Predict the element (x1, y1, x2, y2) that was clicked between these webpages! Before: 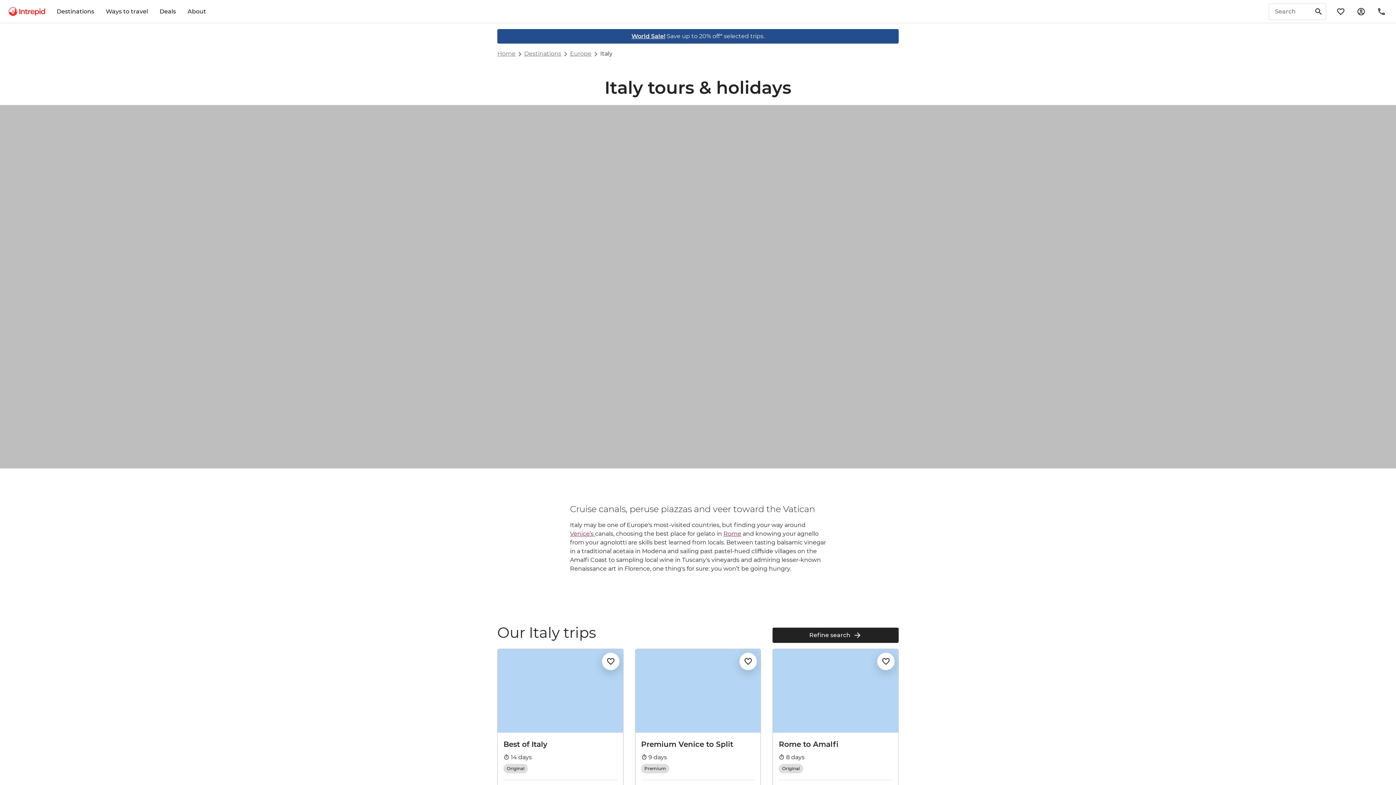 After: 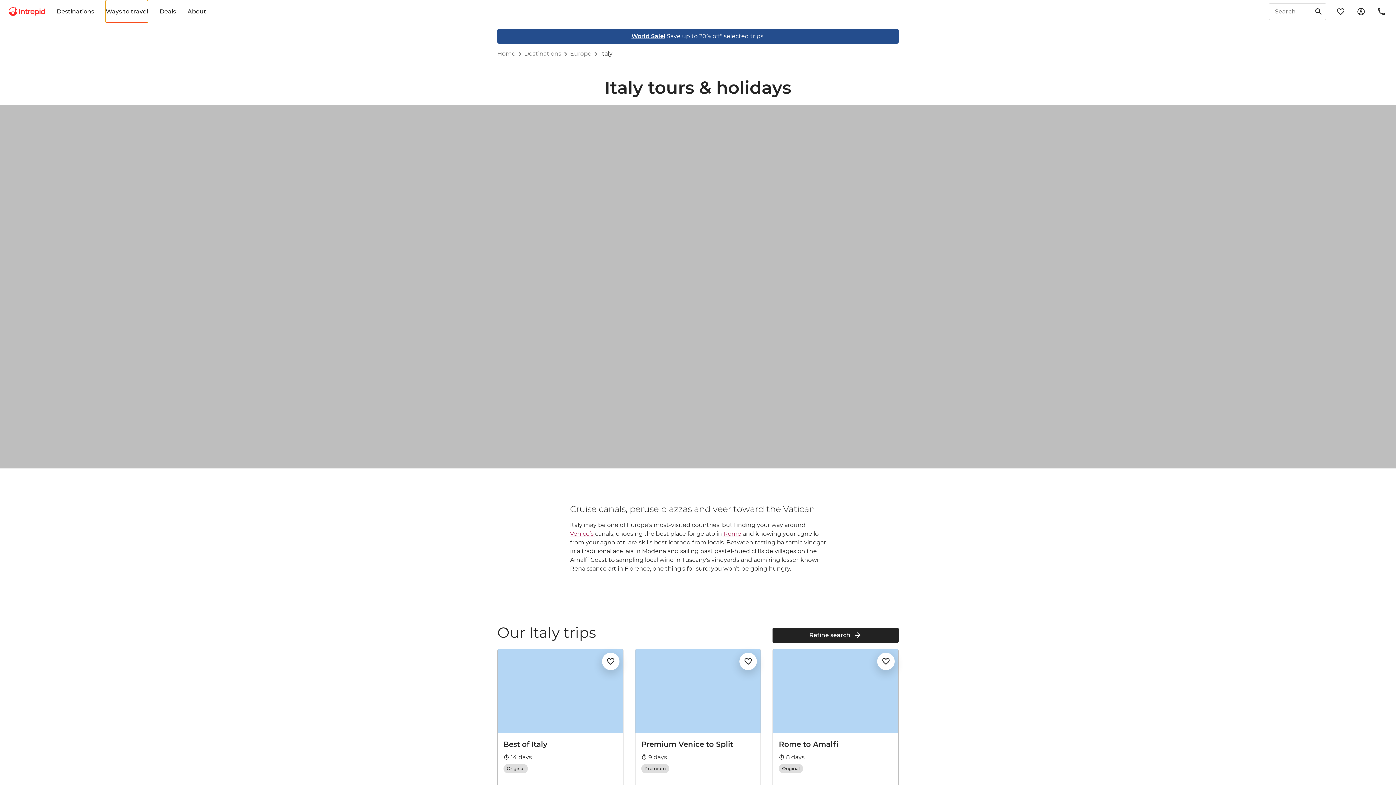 Action: label: Ways to travel bbox: (105, 0, 148, 22)